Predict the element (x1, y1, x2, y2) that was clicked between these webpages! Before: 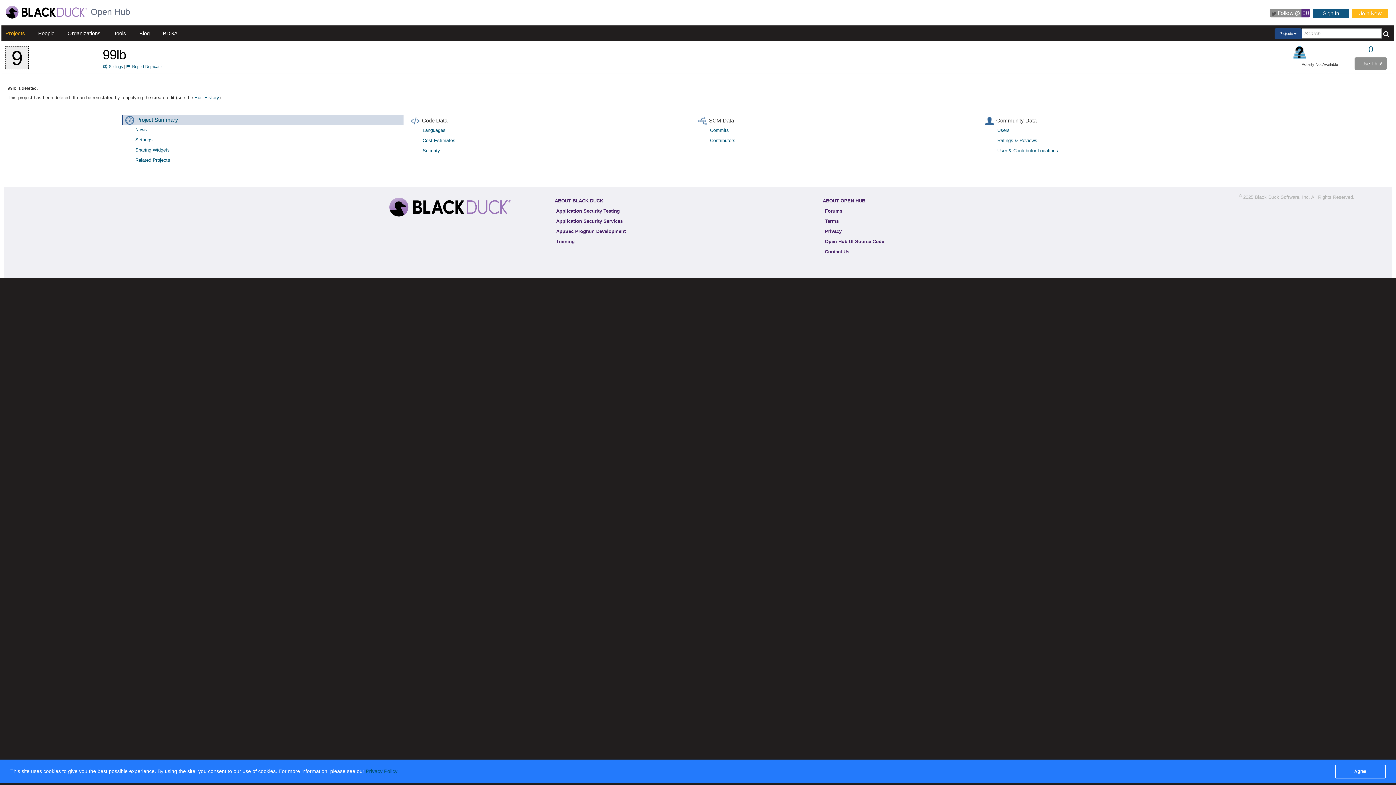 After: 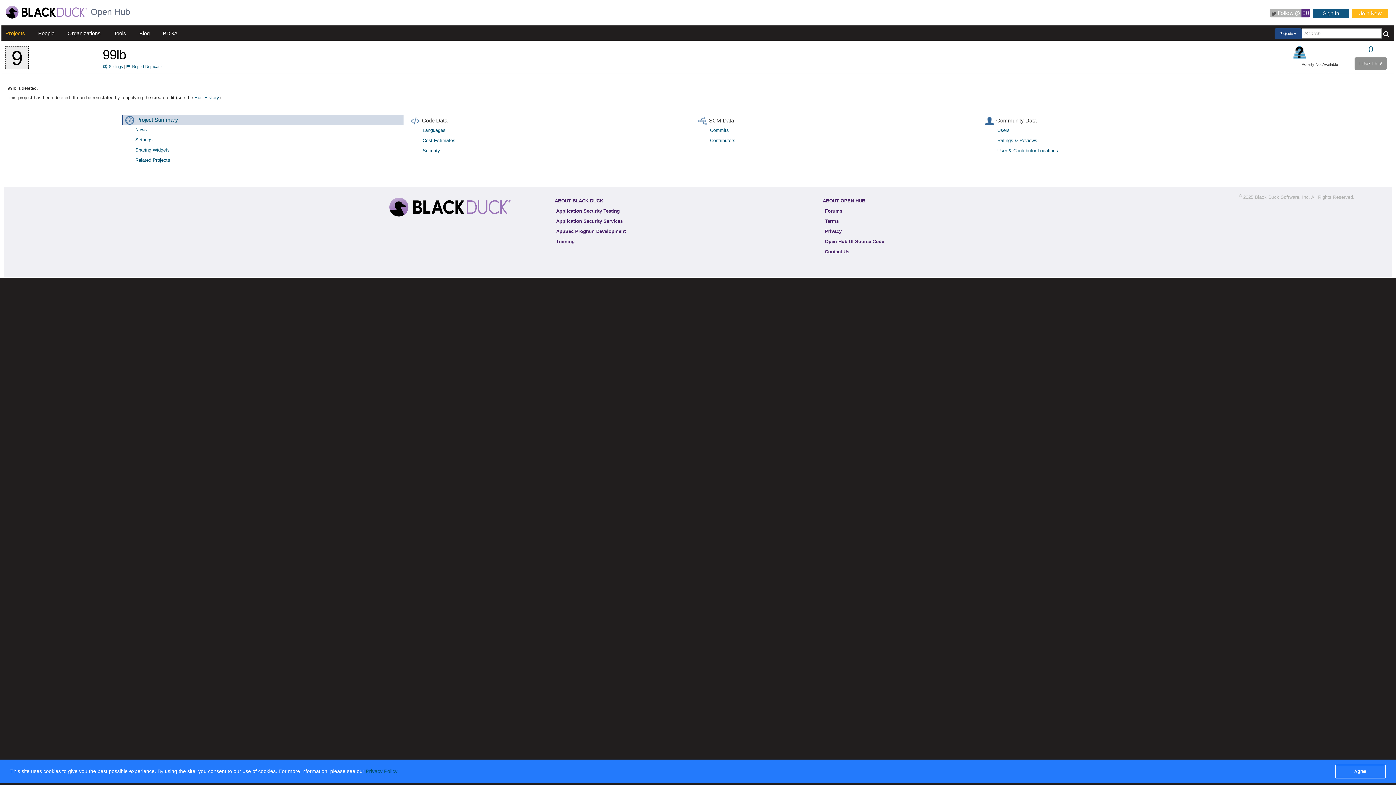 Action: label:  

Follow @

 

 OH  bbox: (1270, 8, 1310, 17)